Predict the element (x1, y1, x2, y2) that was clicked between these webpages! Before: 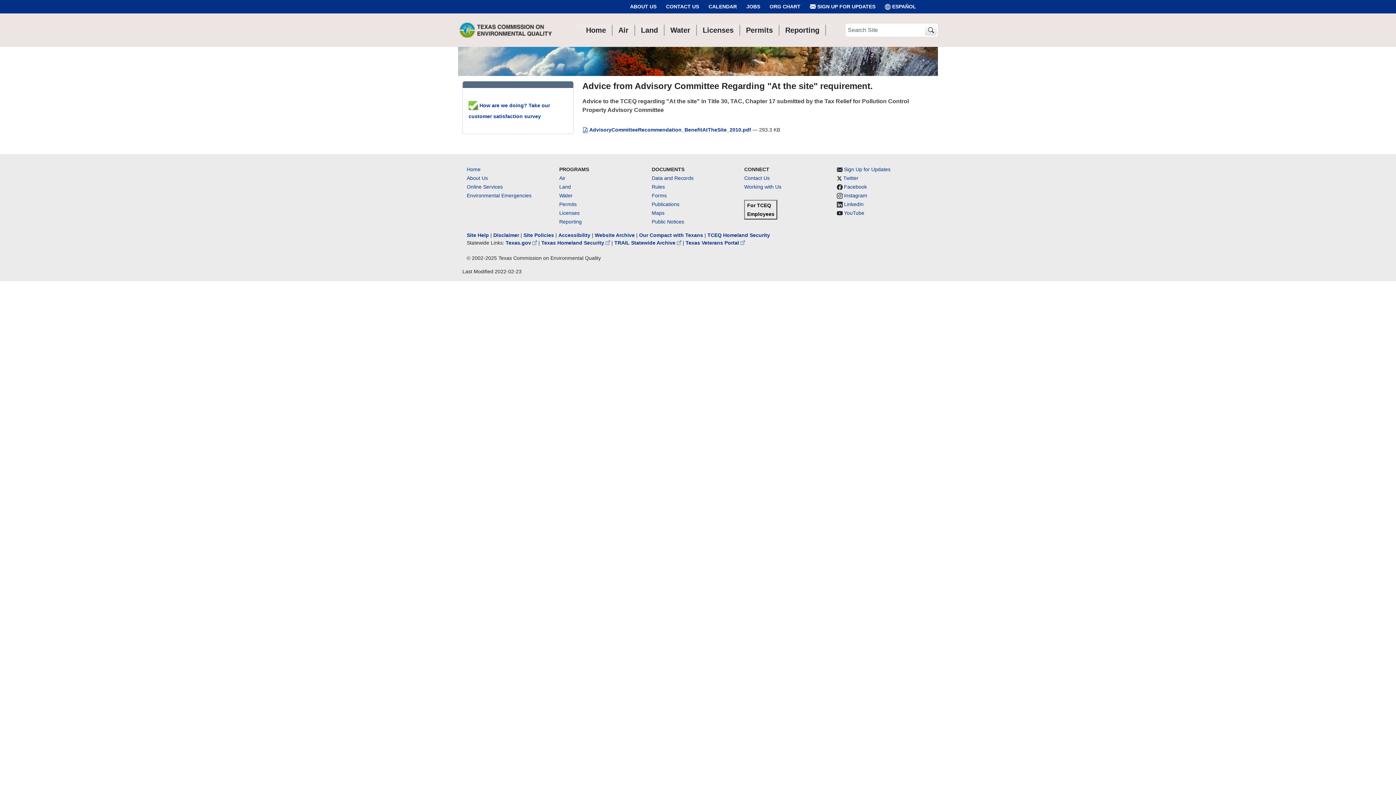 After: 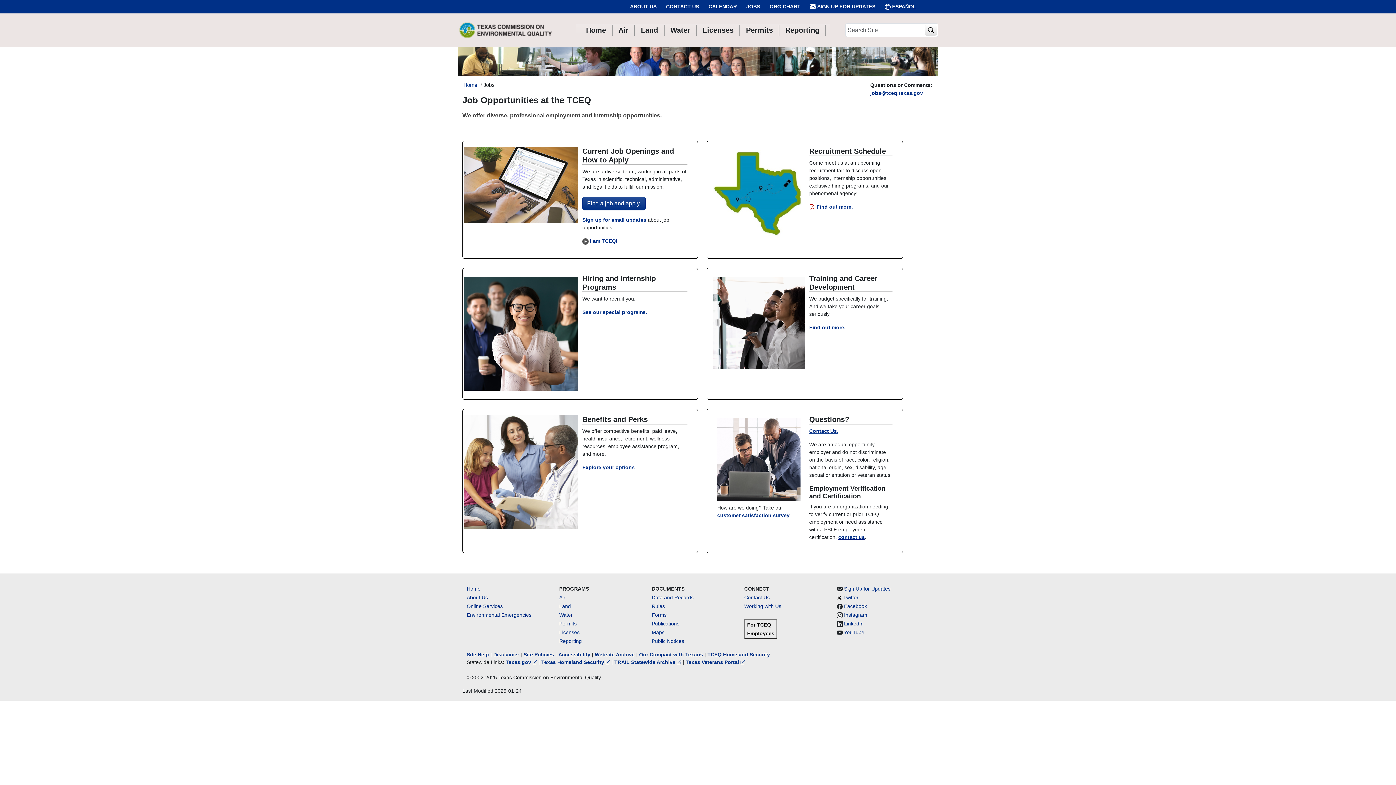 Action: bbox: (737, 0, 760, 13) label: JOBS